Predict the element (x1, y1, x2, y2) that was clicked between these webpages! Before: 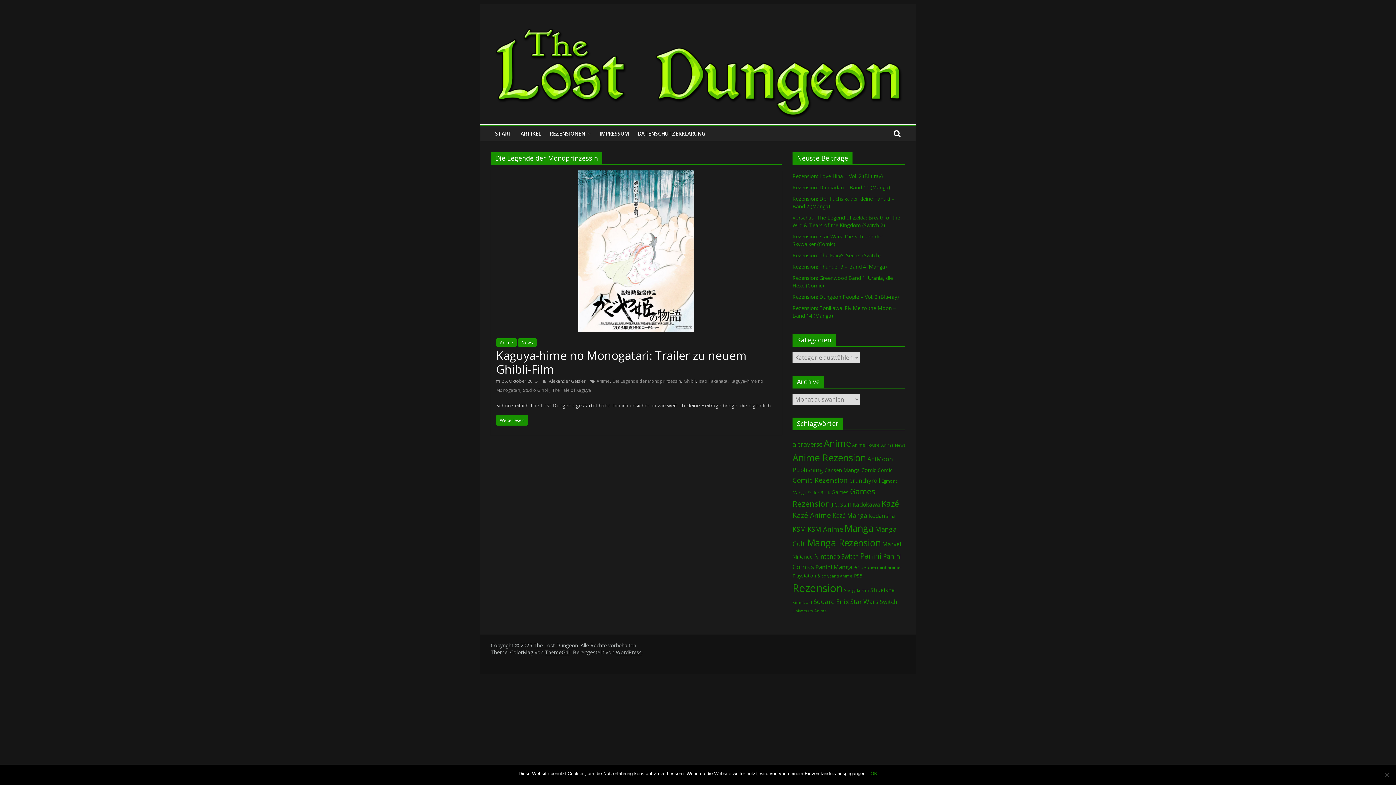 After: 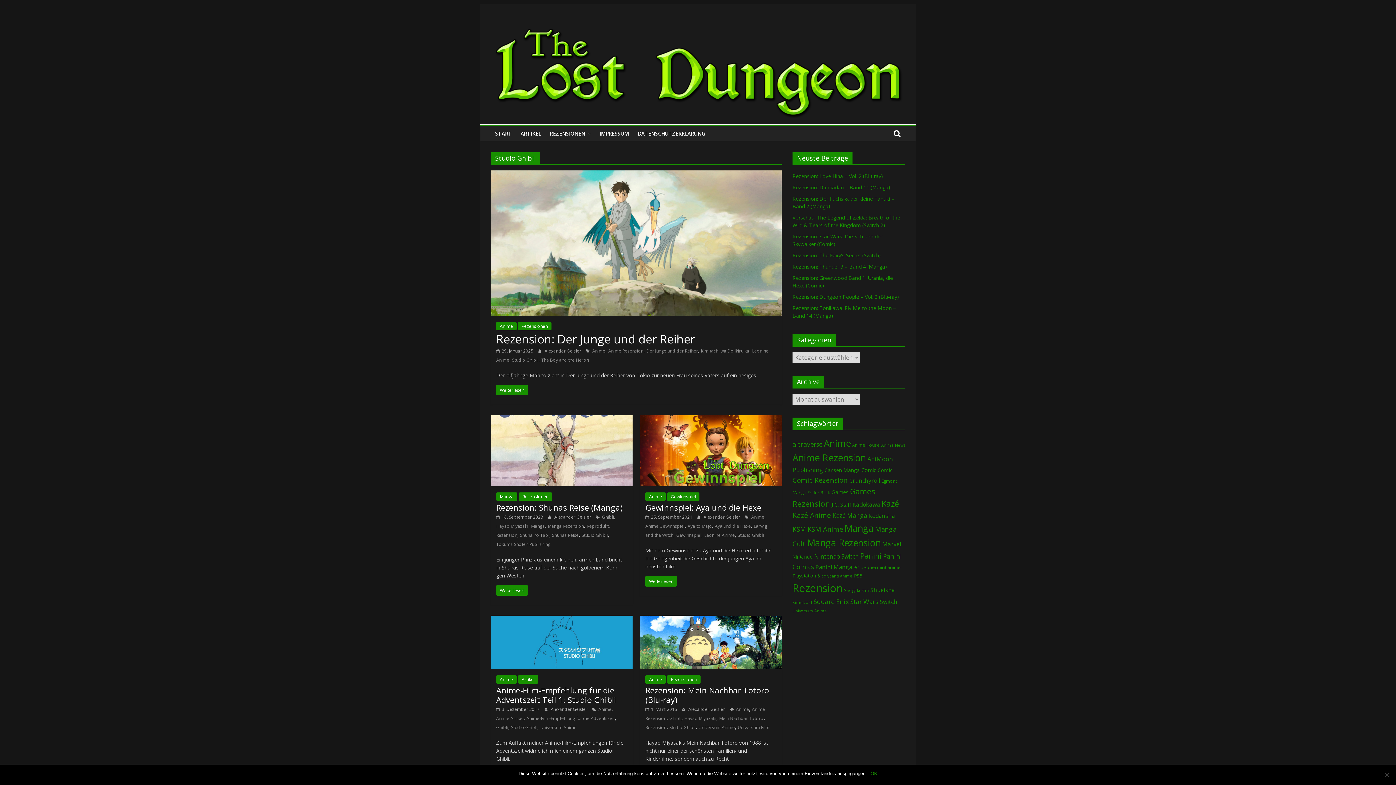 Action: label: Studio Ghibli bbox: (523, 387, 549, 393)